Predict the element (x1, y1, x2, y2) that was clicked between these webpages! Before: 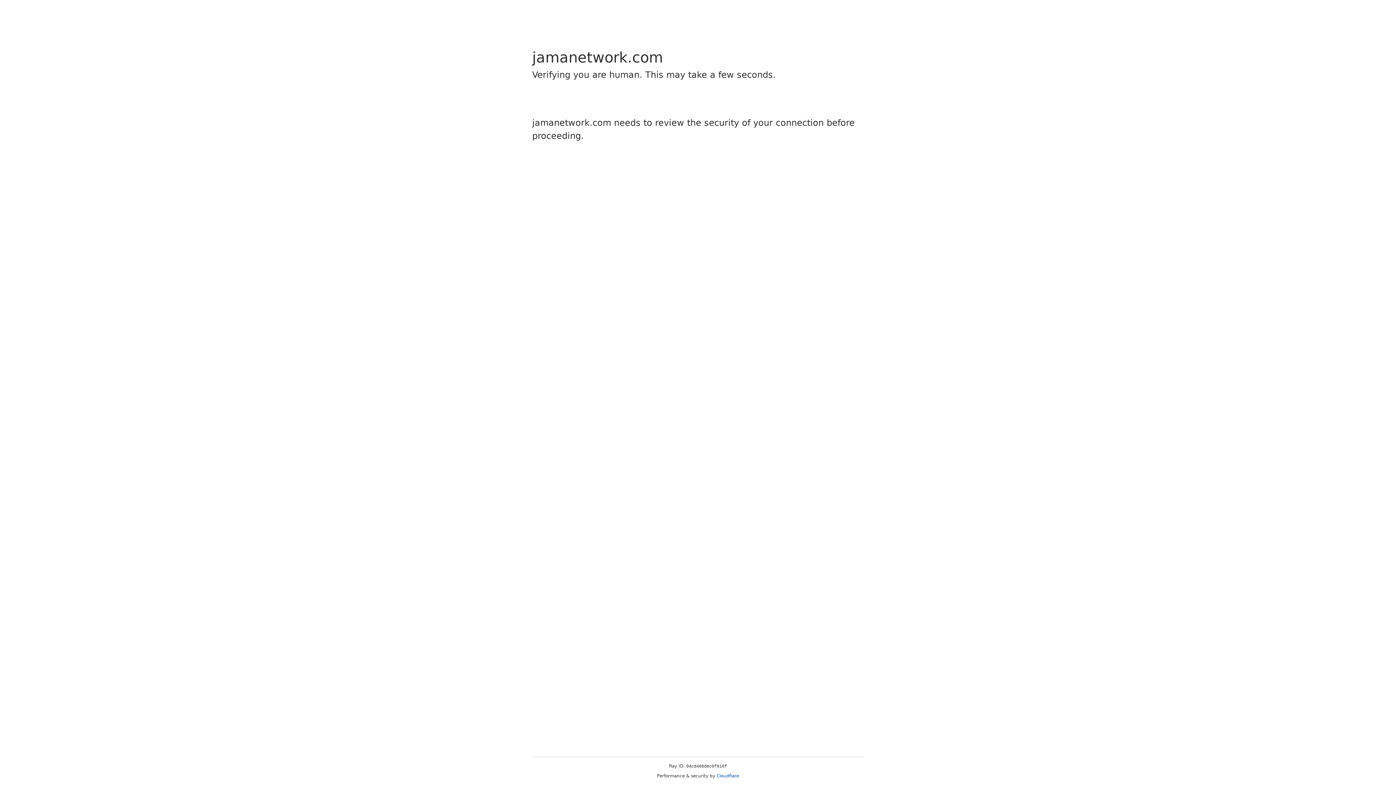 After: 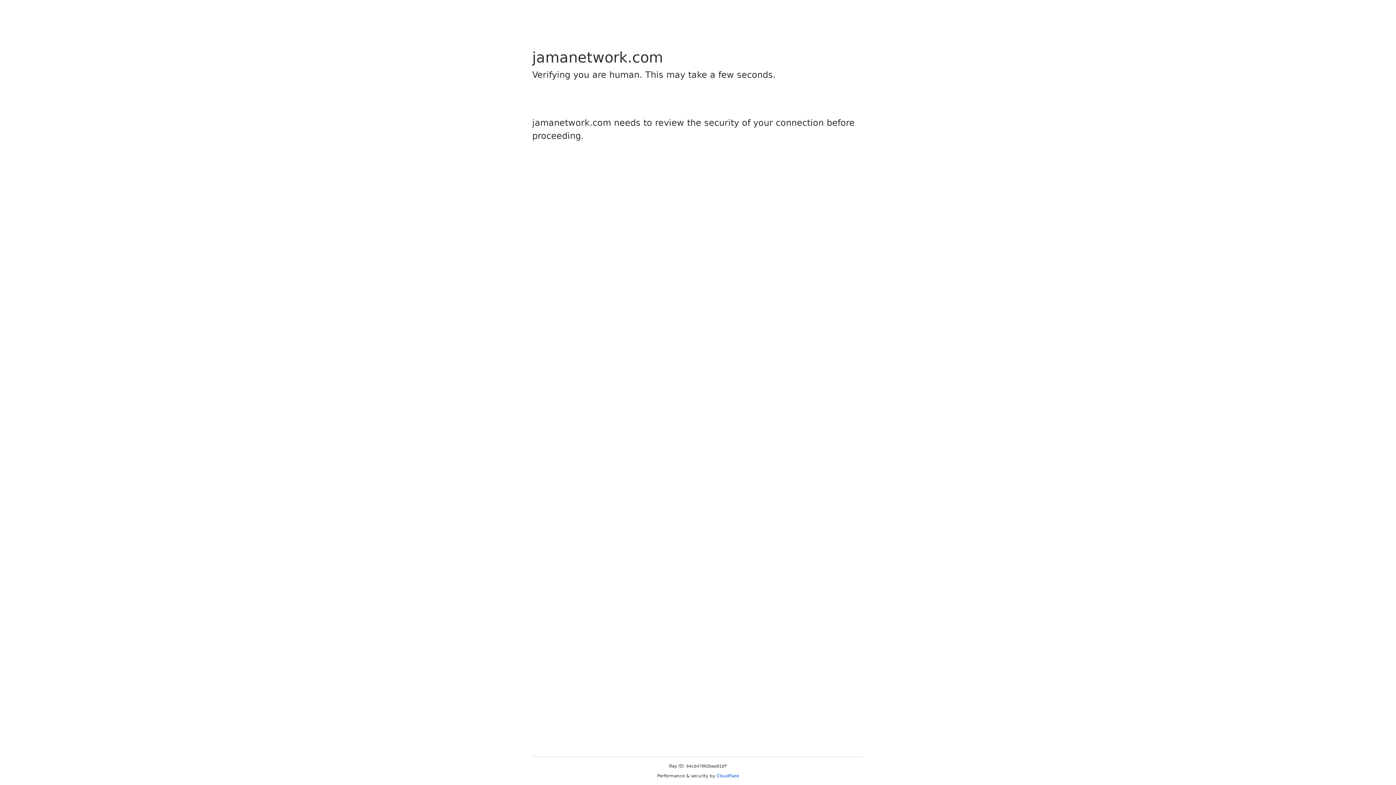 Action: bbox: (716, 773, 739, 778) label: Cloudflare